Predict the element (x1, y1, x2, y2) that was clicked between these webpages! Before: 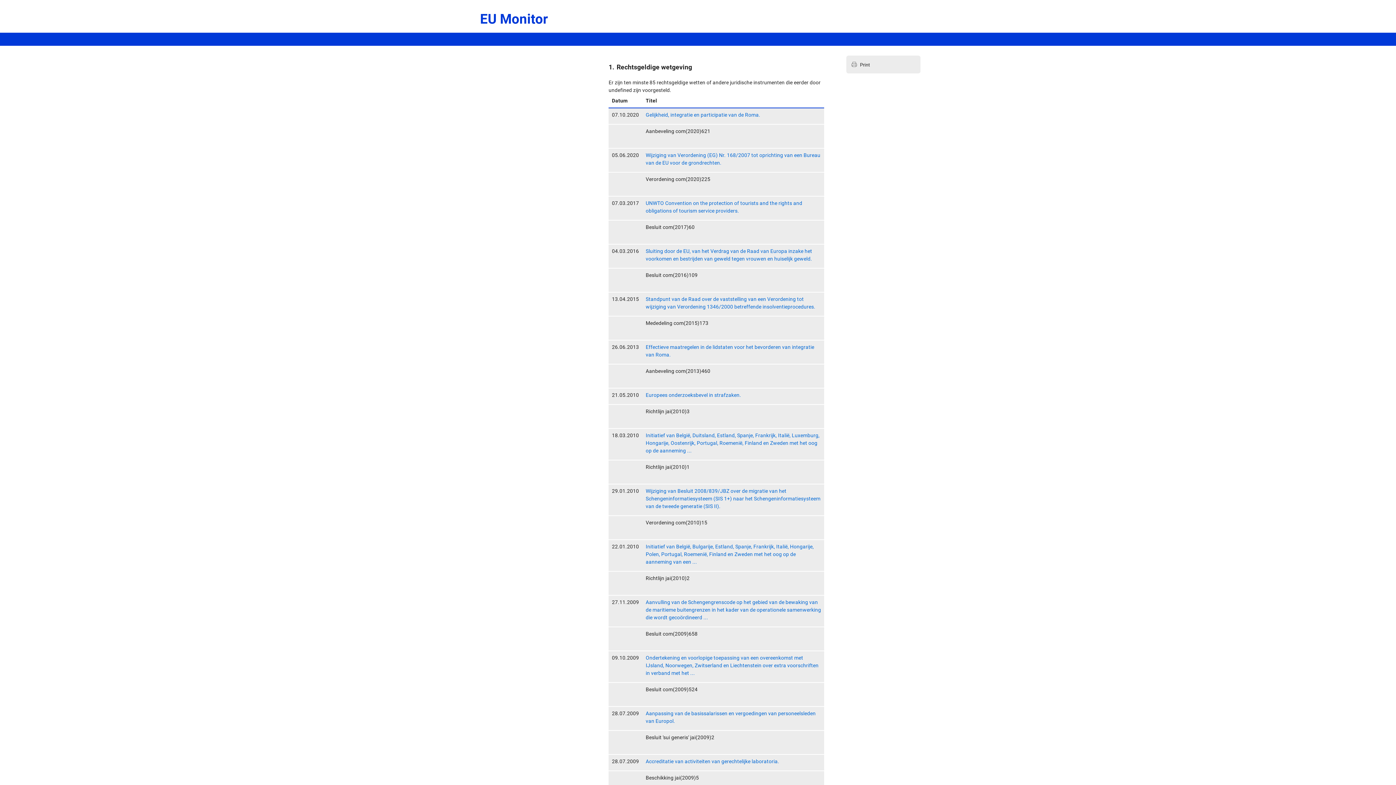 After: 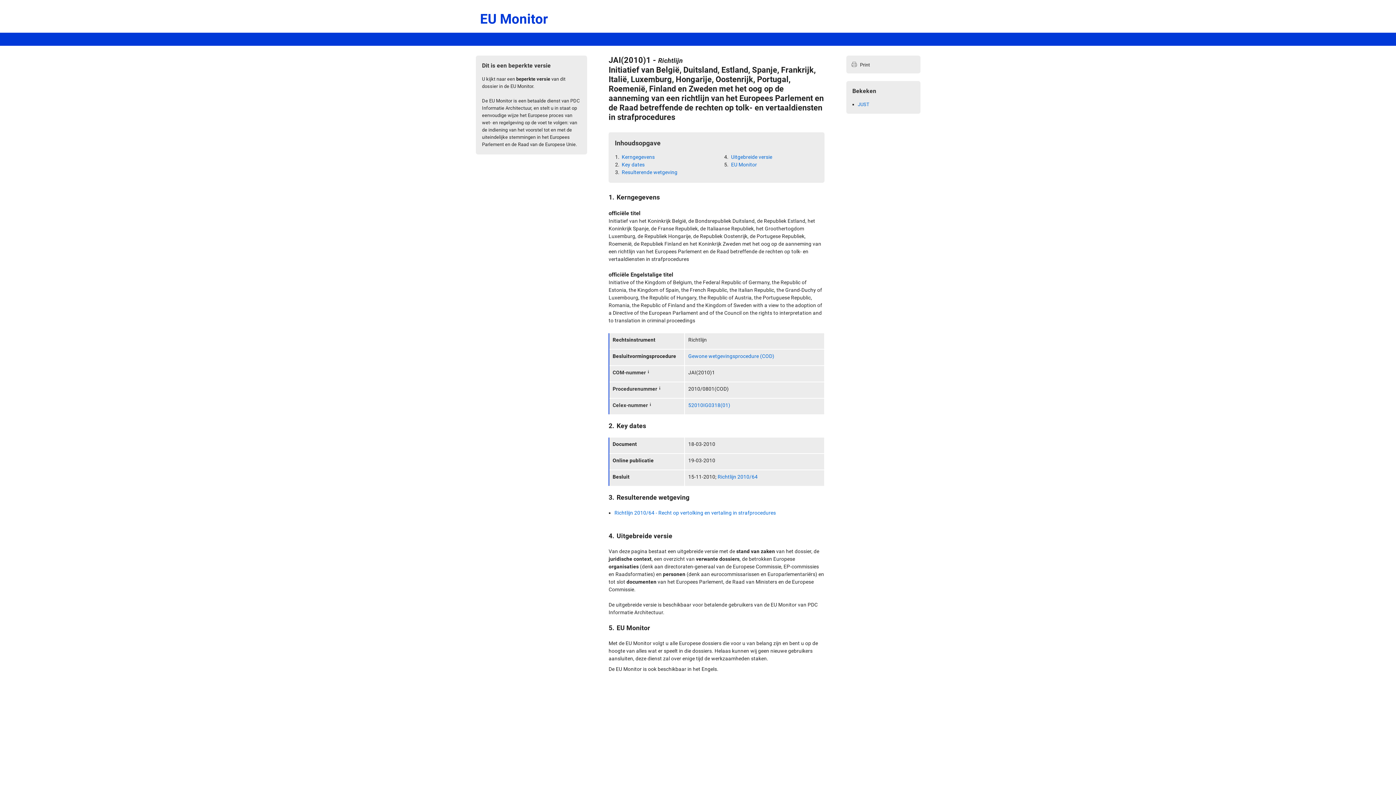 Action: label: Initiatief van België, Duitsland, Estland, Spanje, Frankrijk, Italië, Luxemburg, Hongarije, Oostenrijk, Portugal, Roemenië, Finland en Zweden met het oog op de aanneming ... bbox: (645, 432, 819, 453)